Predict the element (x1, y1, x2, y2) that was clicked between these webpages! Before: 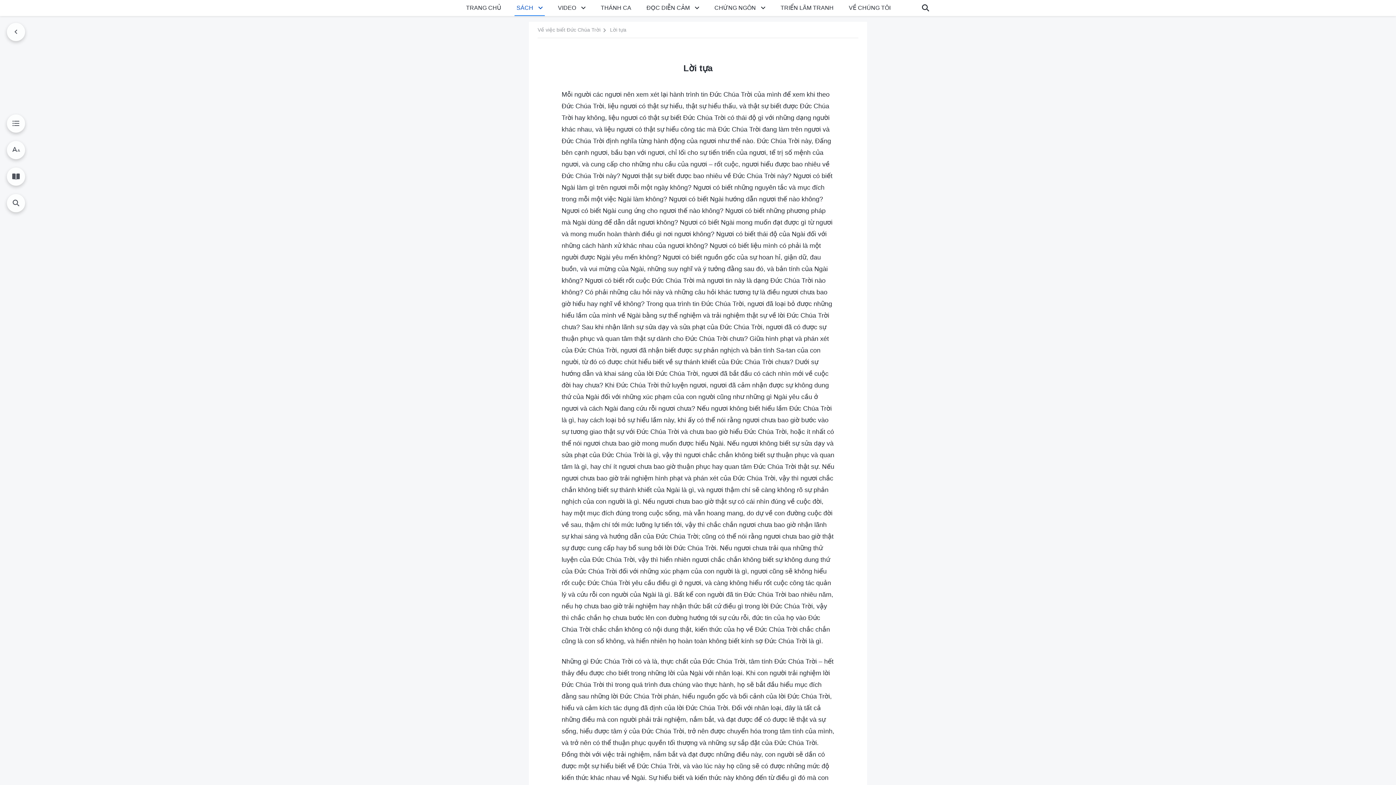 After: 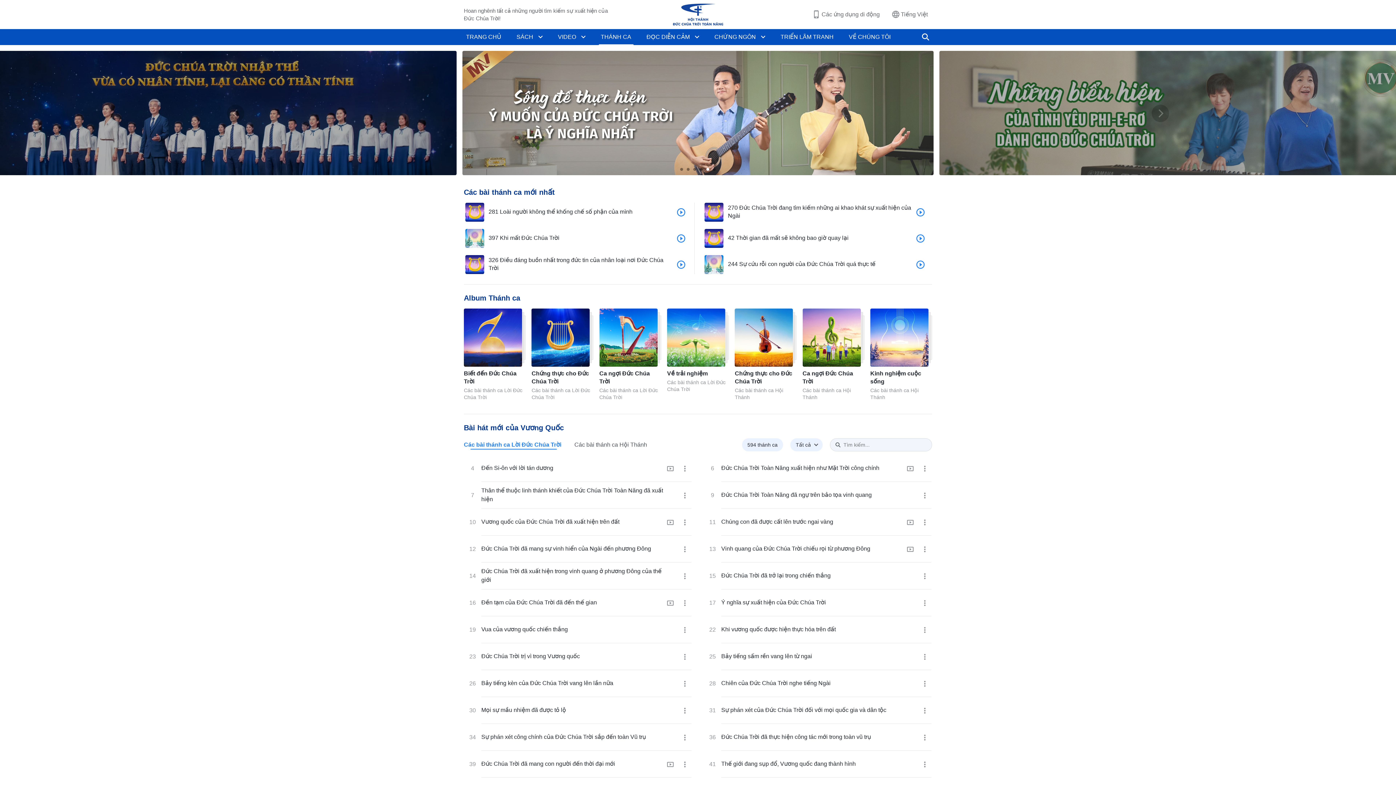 Action: bbox: (598, 0, 633, 16) label: THÁNH CA